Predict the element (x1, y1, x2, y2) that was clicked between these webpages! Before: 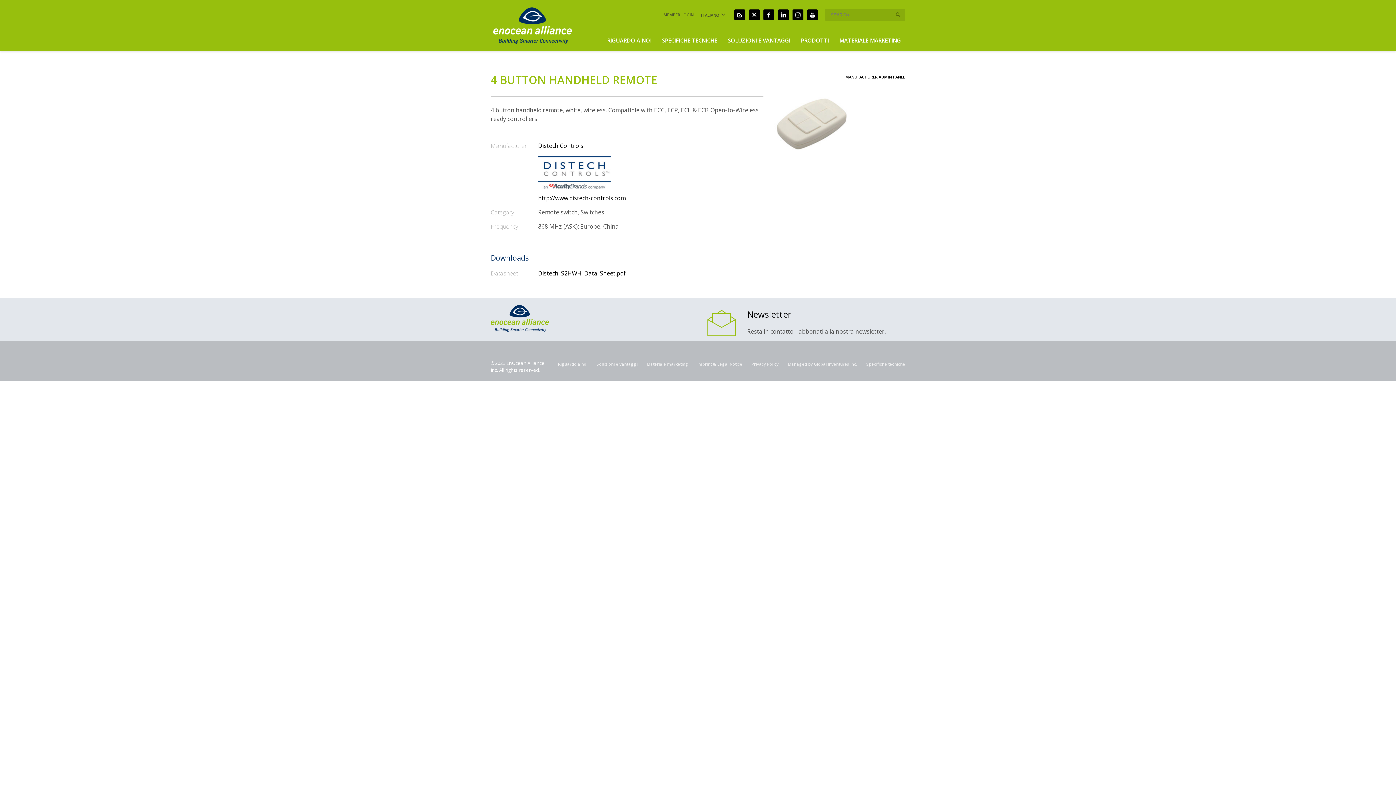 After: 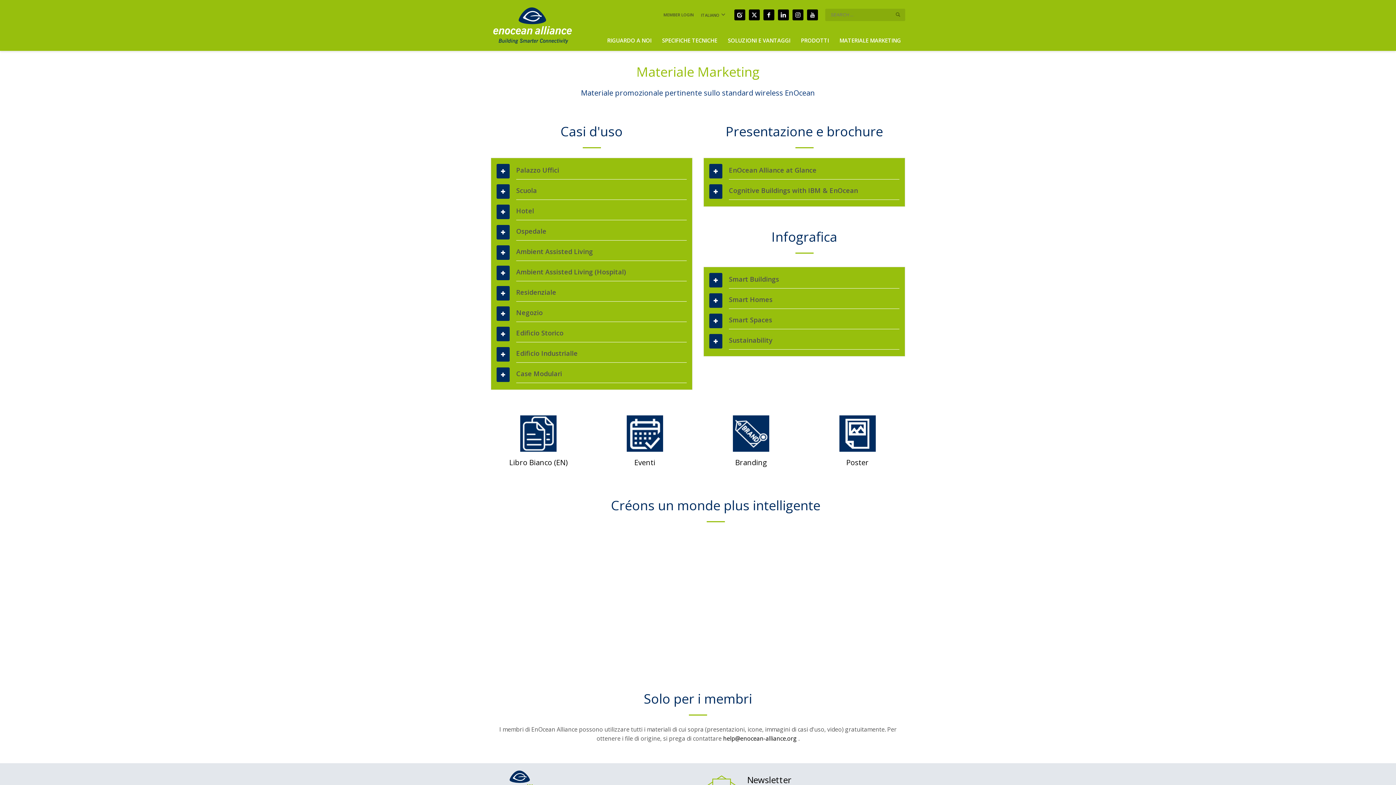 Action: label: Materiale marketing bbox: (646, 359, 688, 368)